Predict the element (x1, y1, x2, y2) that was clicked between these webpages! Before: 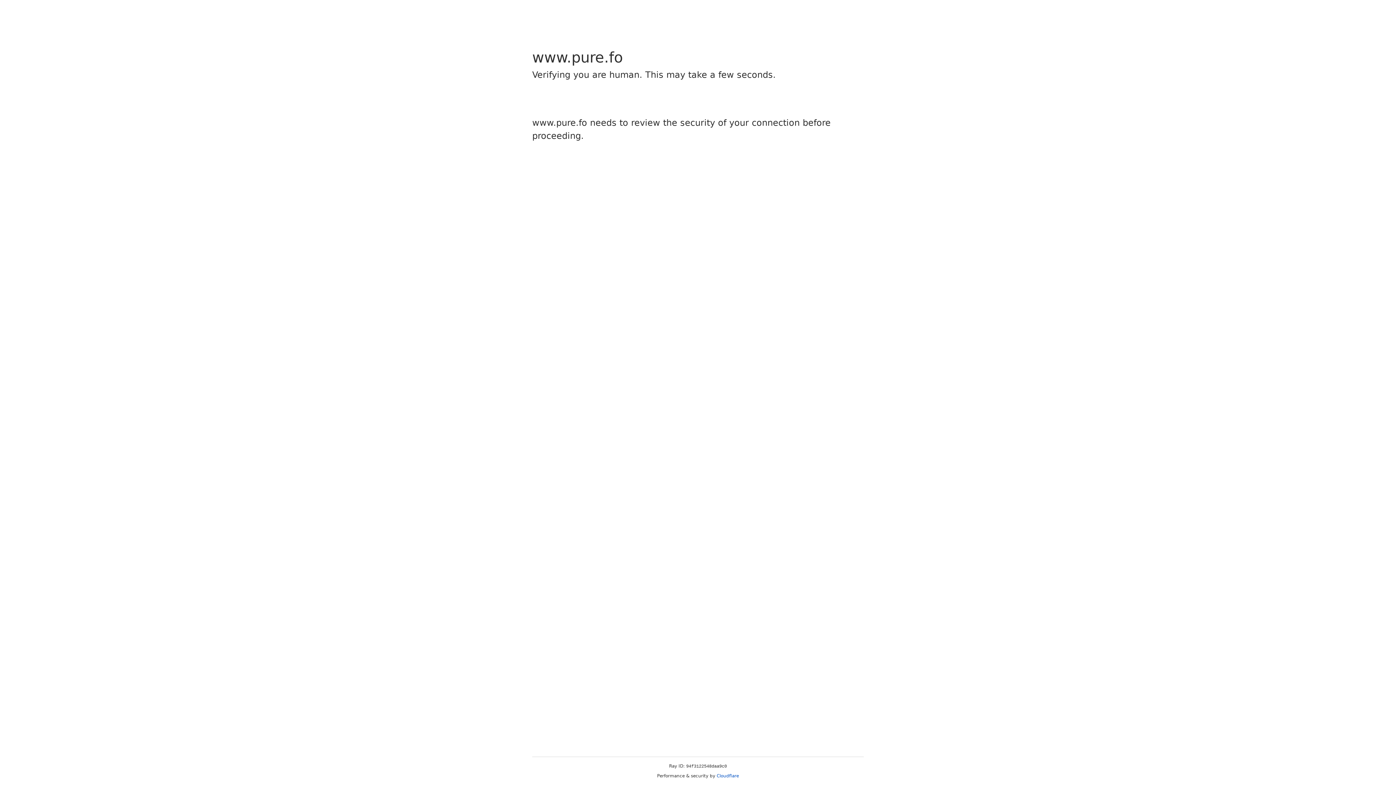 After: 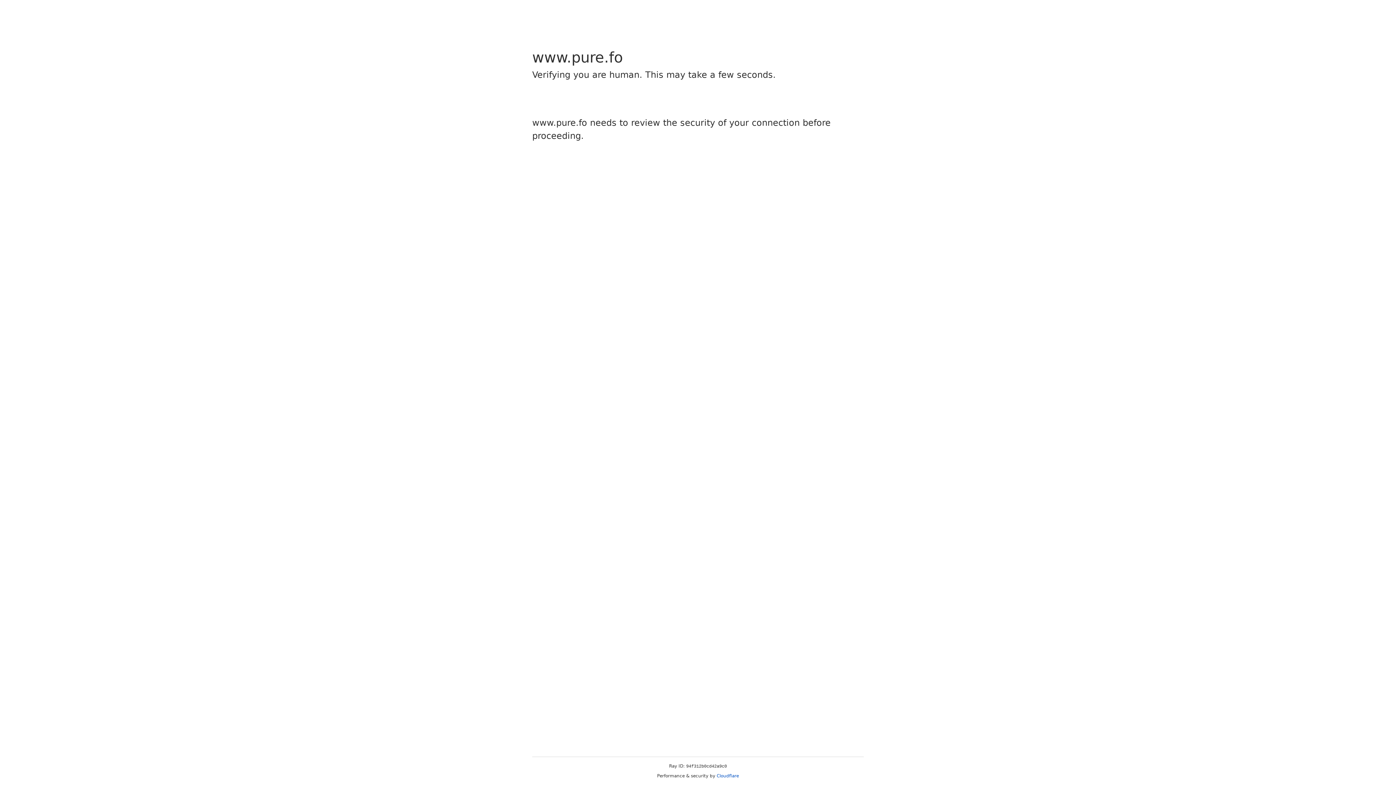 Action: bbox: (716, 773, 739, 778) label: Cloudflare